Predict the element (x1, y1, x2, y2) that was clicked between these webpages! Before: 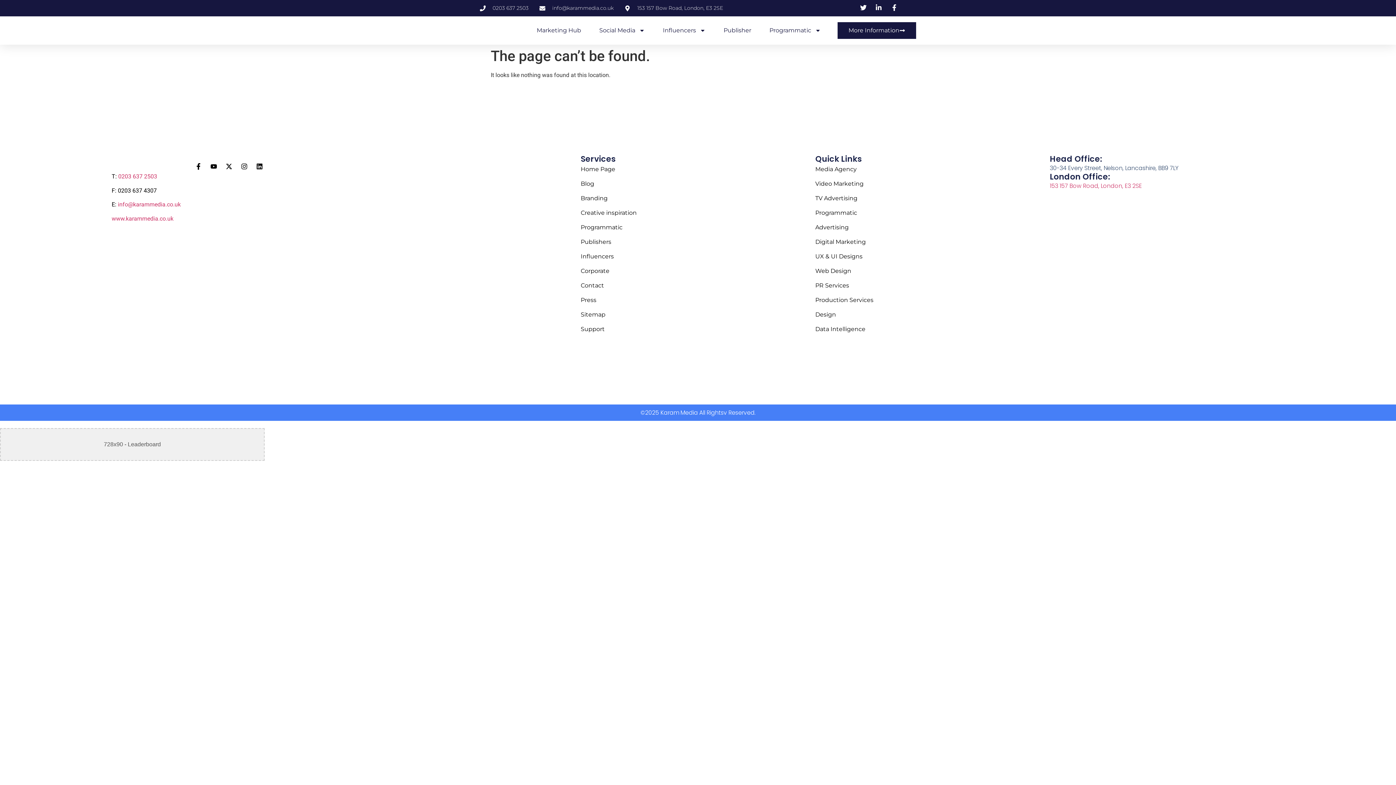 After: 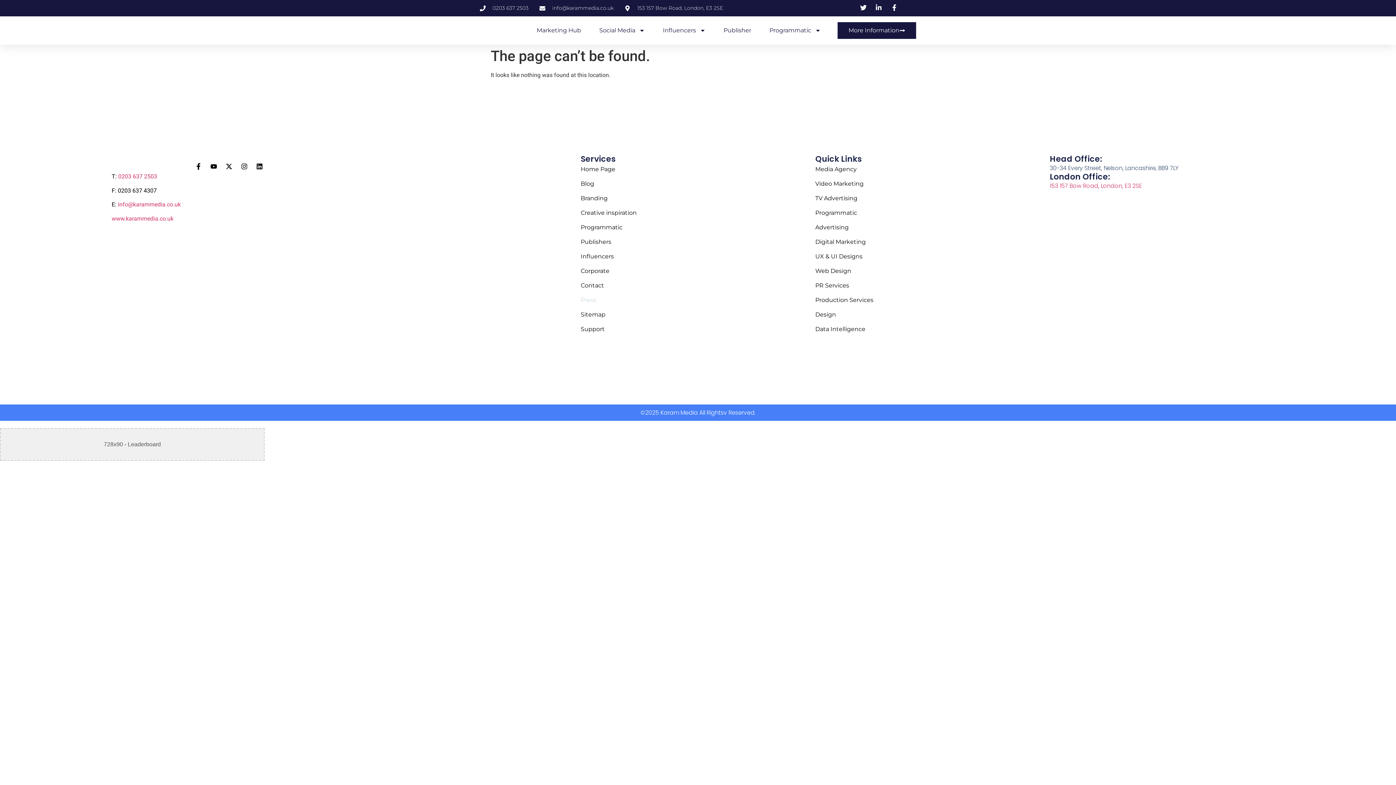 Action: bbox: (580, 295, 815, 305) label: Press